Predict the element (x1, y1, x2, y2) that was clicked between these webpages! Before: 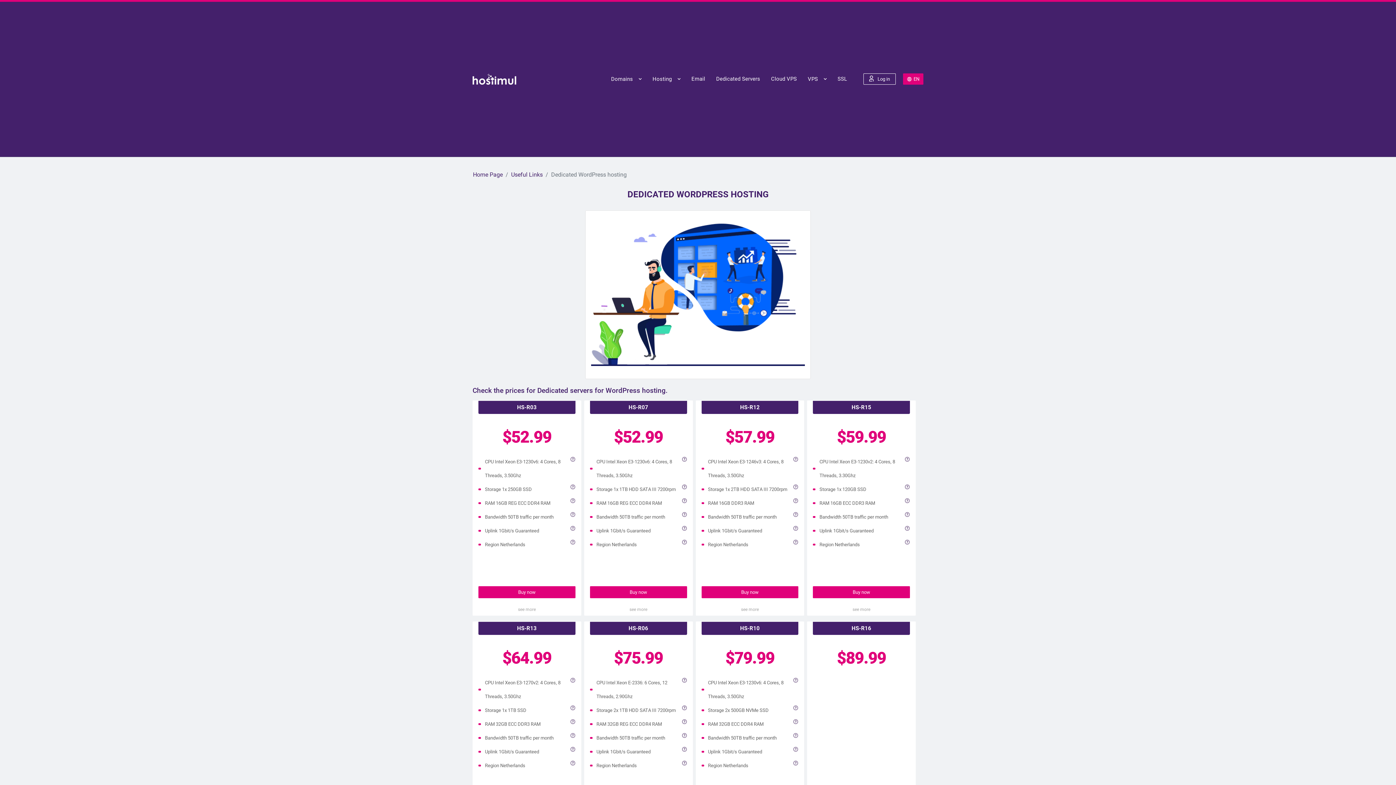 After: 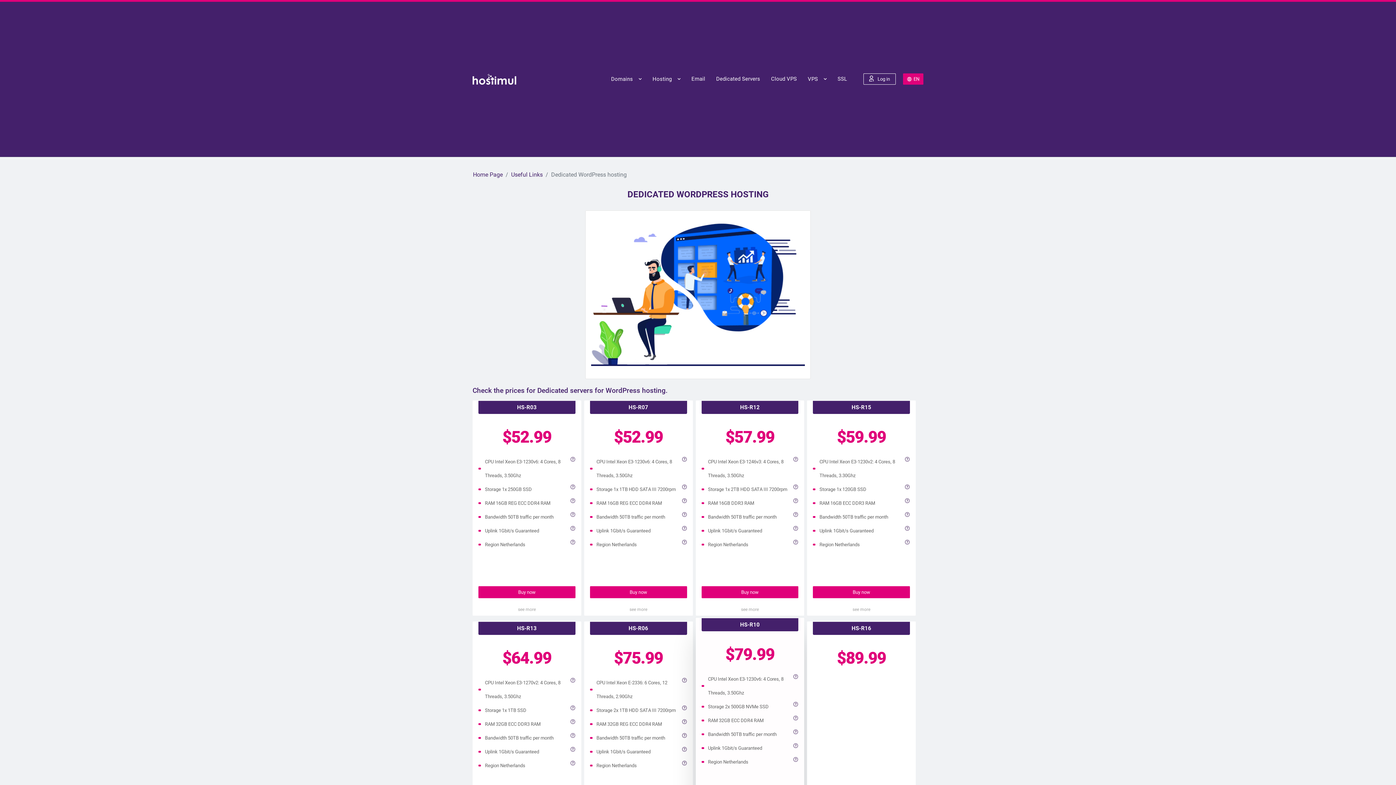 Action: bbox: (708, 680, 718, 685) label: CPU 